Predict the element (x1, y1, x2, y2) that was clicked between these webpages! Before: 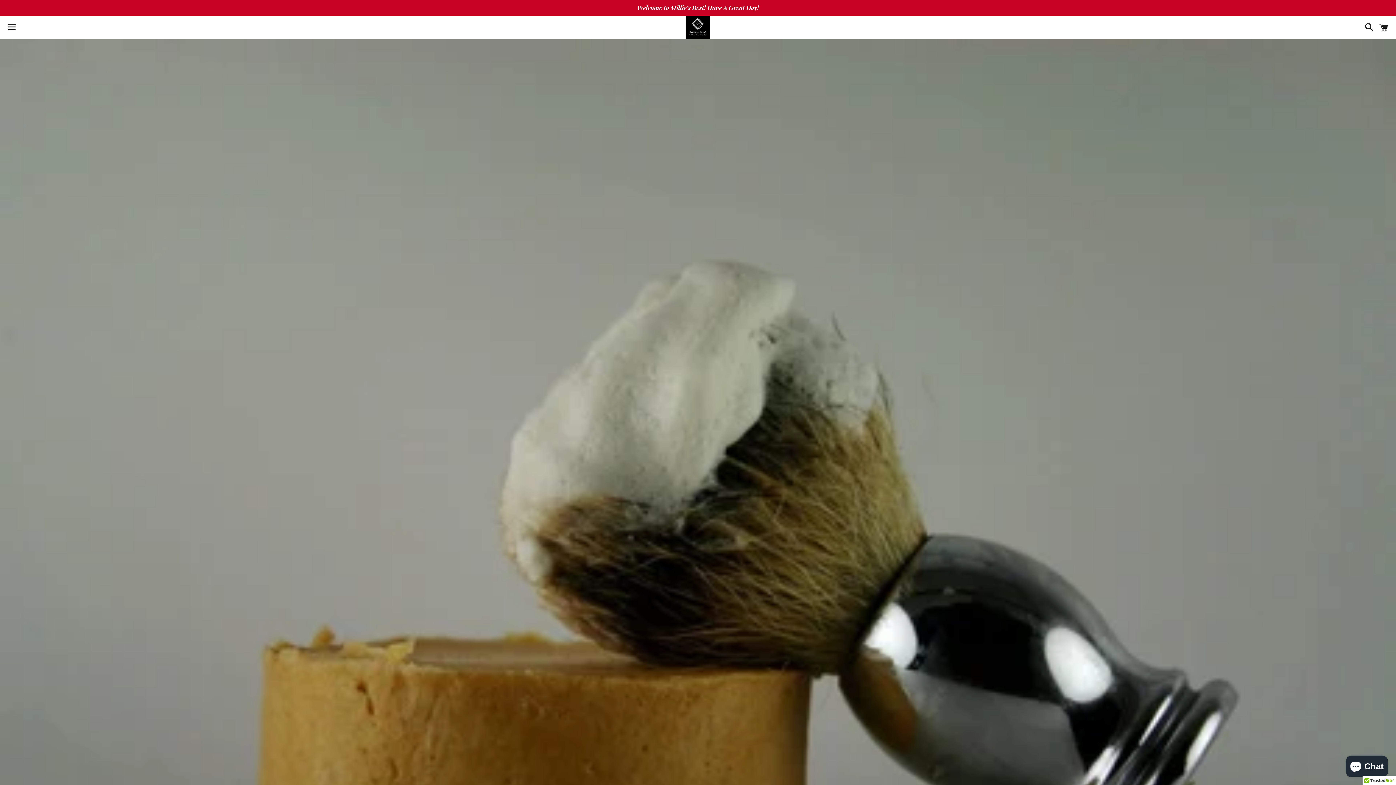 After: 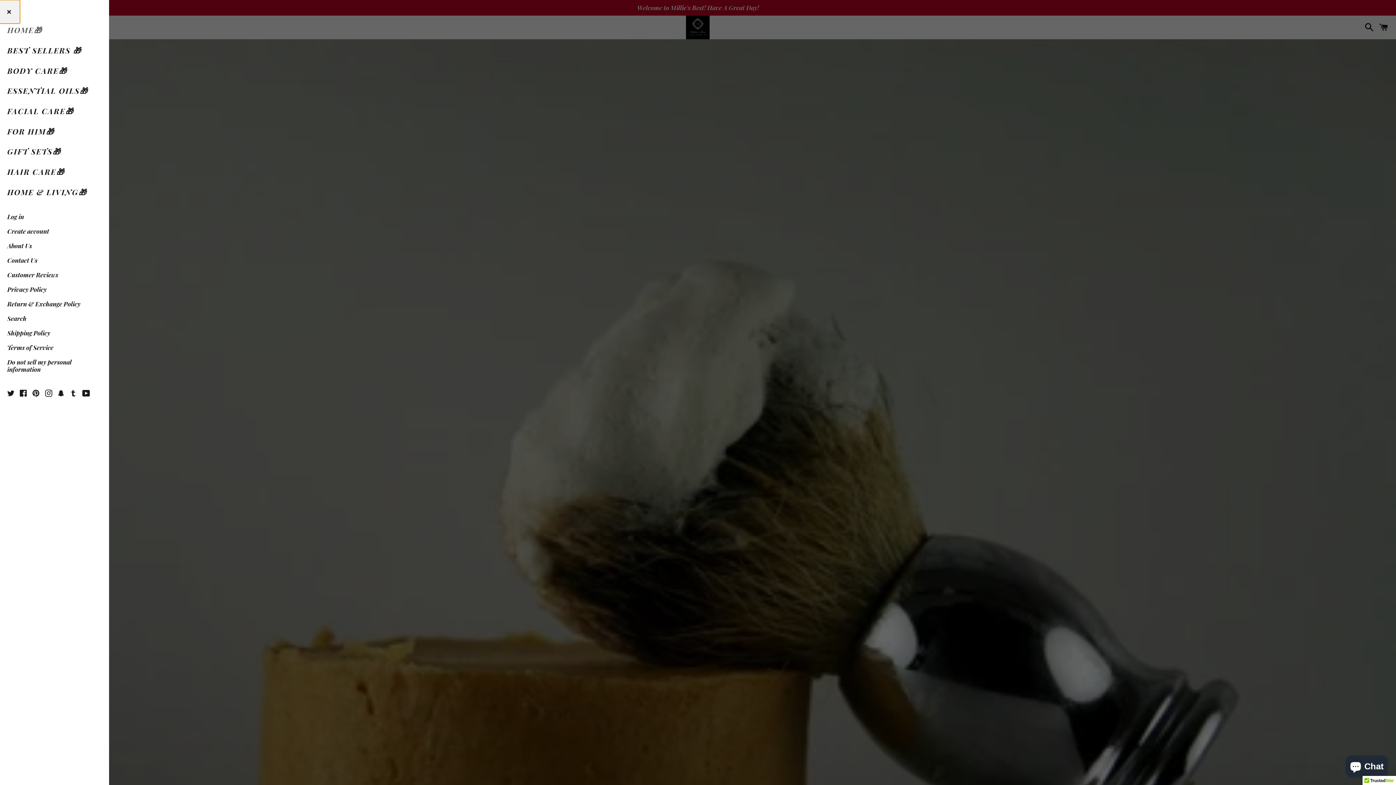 Action: label: Menu bbox: (3, 16, 20, 38)